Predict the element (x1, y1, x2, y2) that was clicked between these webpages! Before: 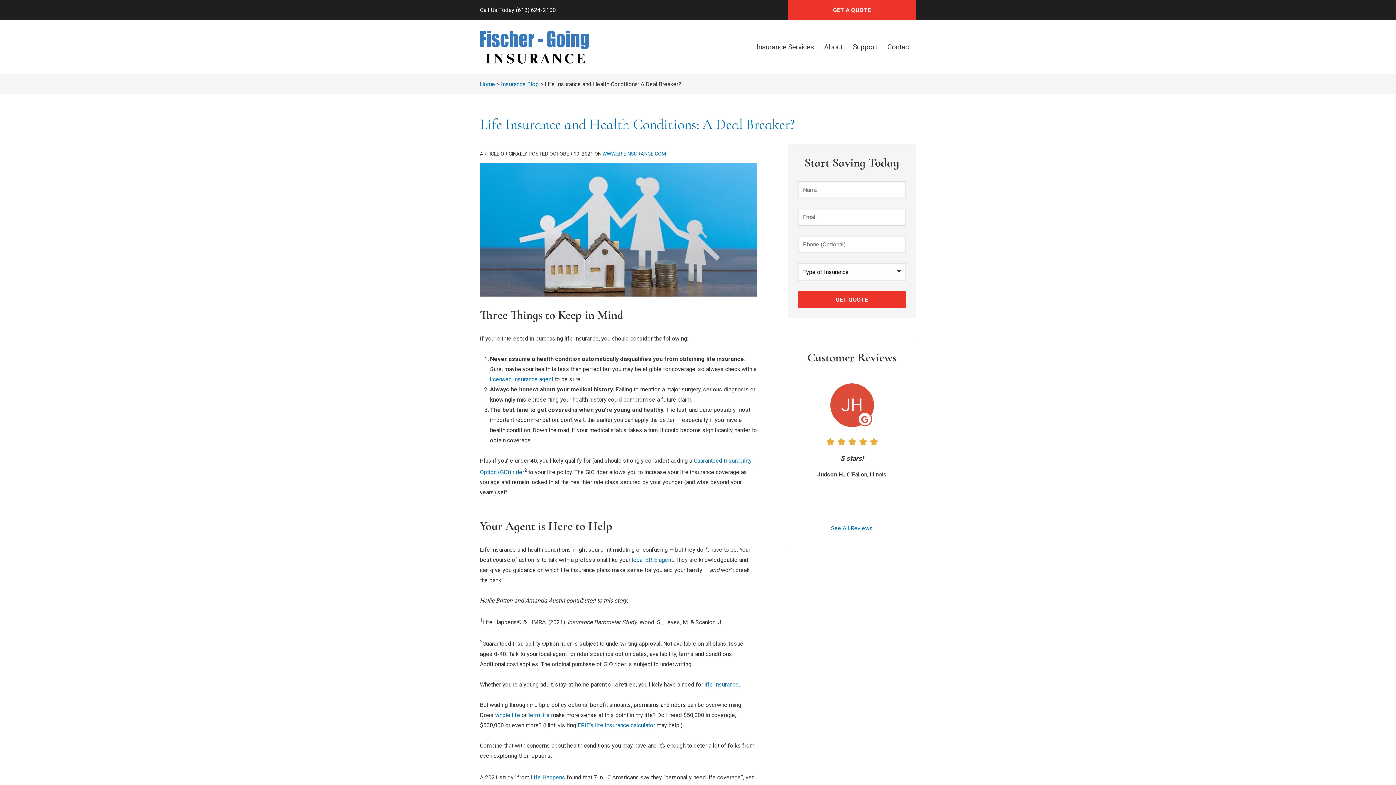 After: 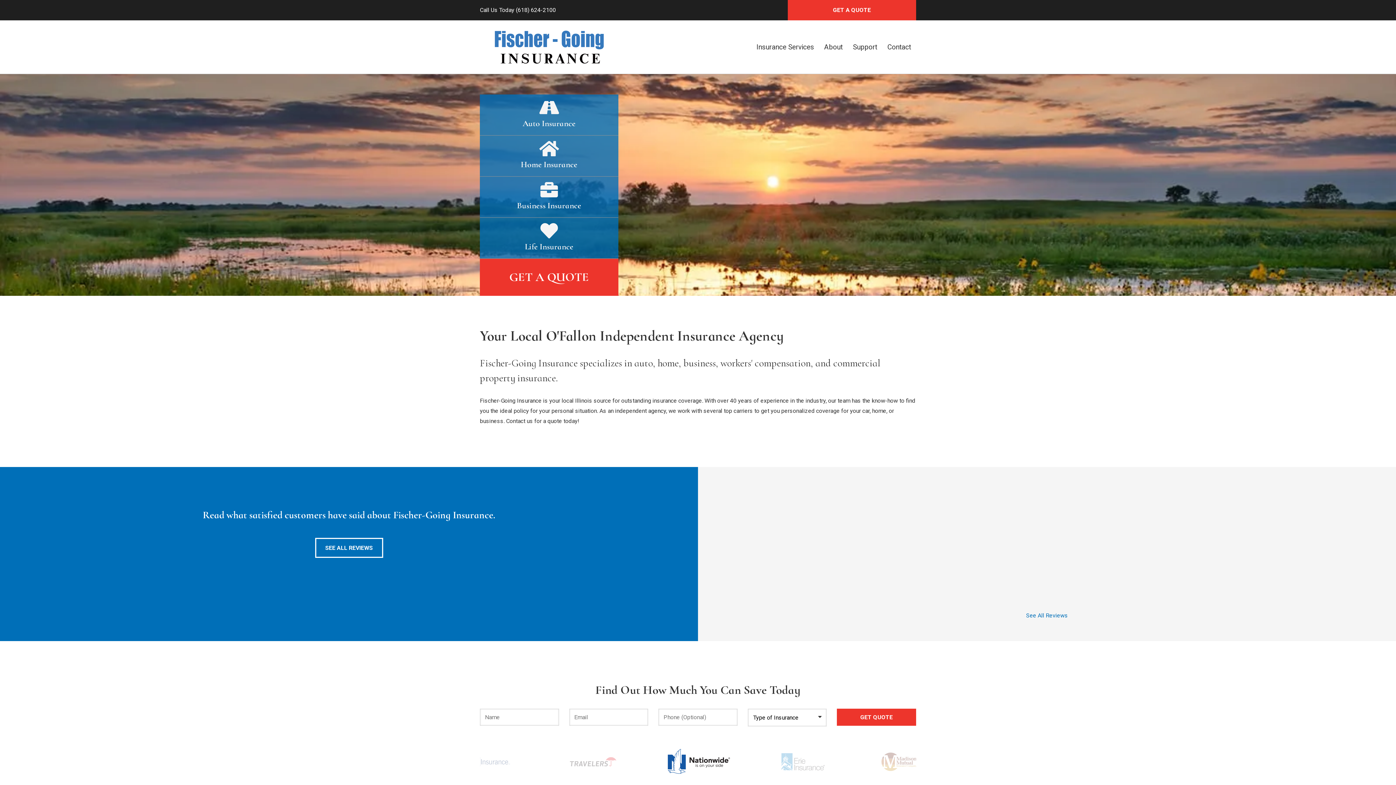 Action: bbox: (480, 80, 495, 87) label: Home